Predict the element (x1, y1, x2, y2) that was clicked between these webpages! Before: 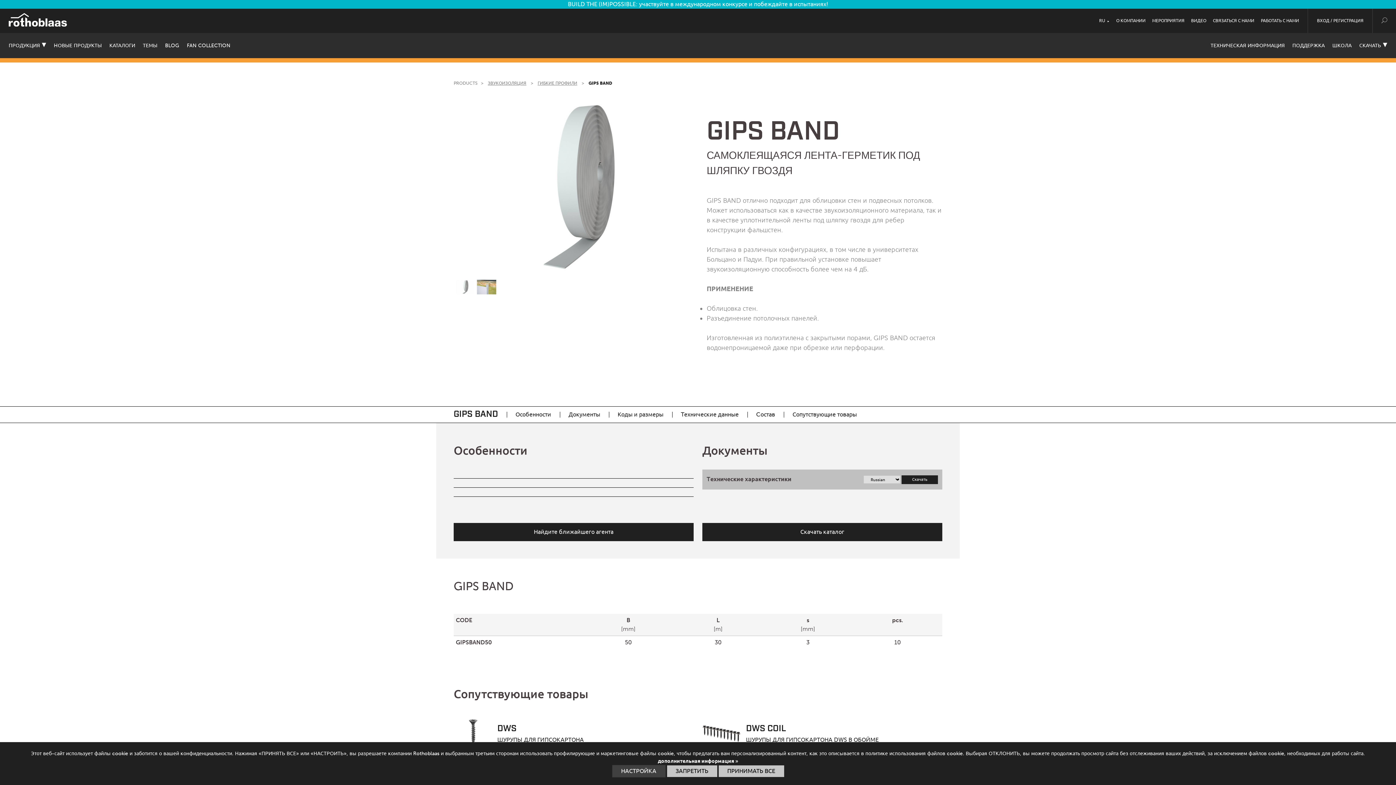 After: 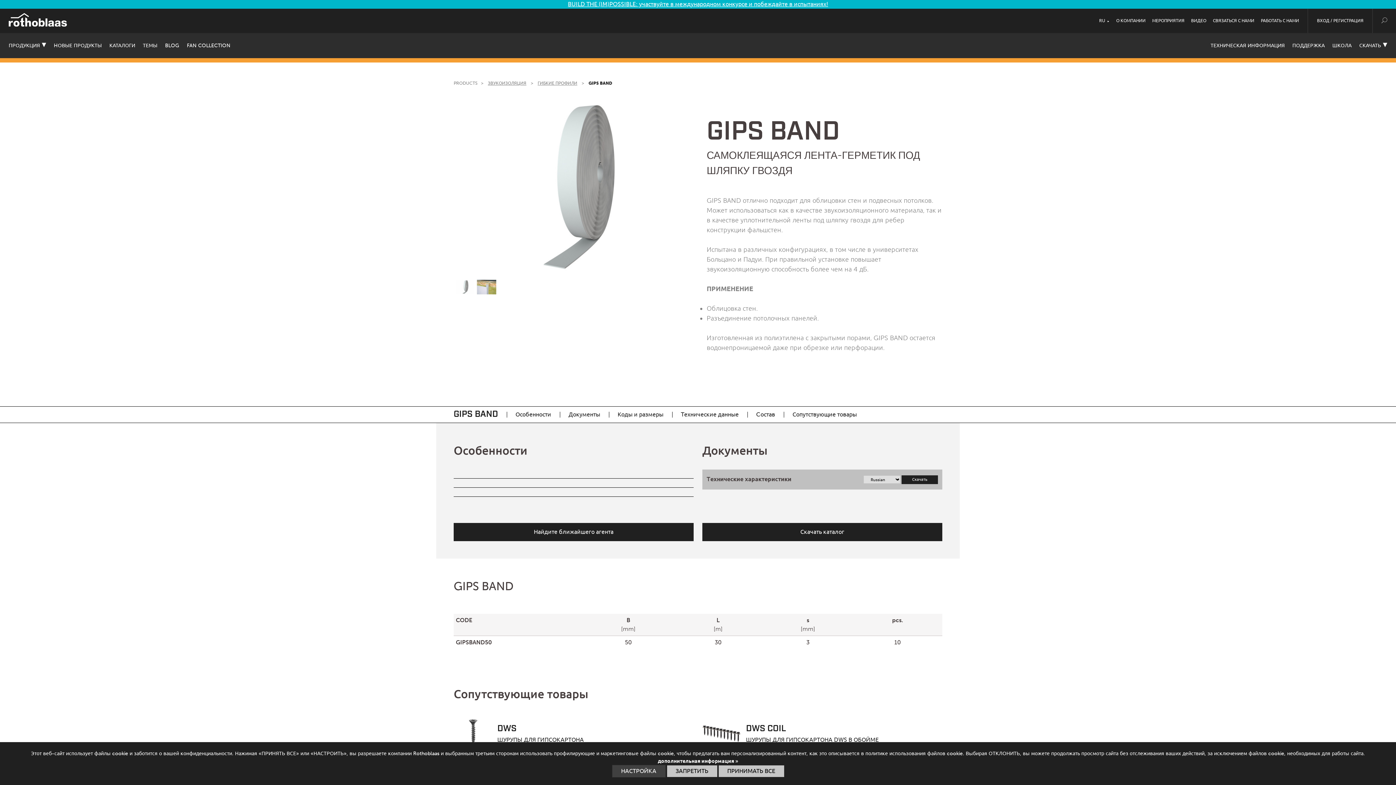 Action: label: BUILD THE (IM)POSSIBLE: участвуйте в международном конкурсе и побеждайте в испытаниях! bbox: (568, 0, 828, 7)